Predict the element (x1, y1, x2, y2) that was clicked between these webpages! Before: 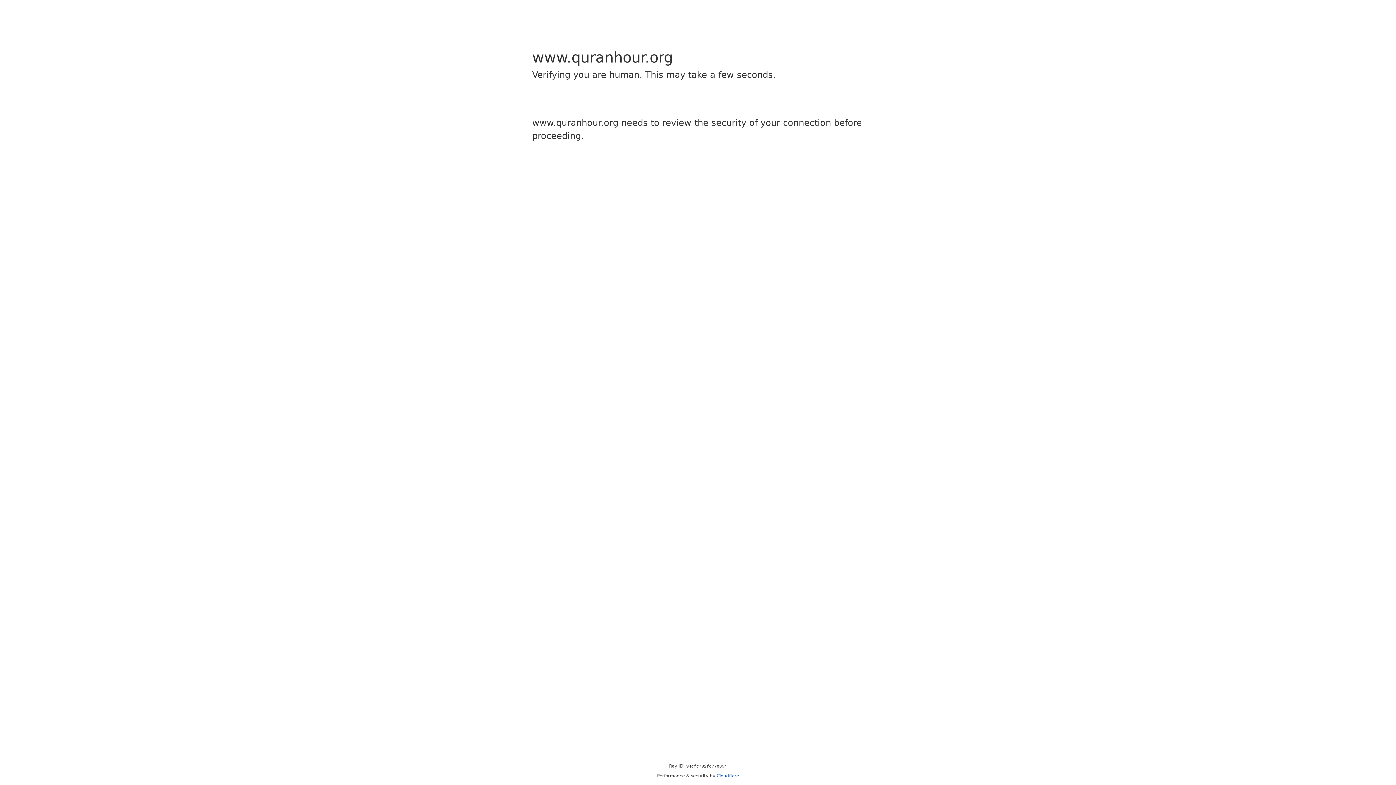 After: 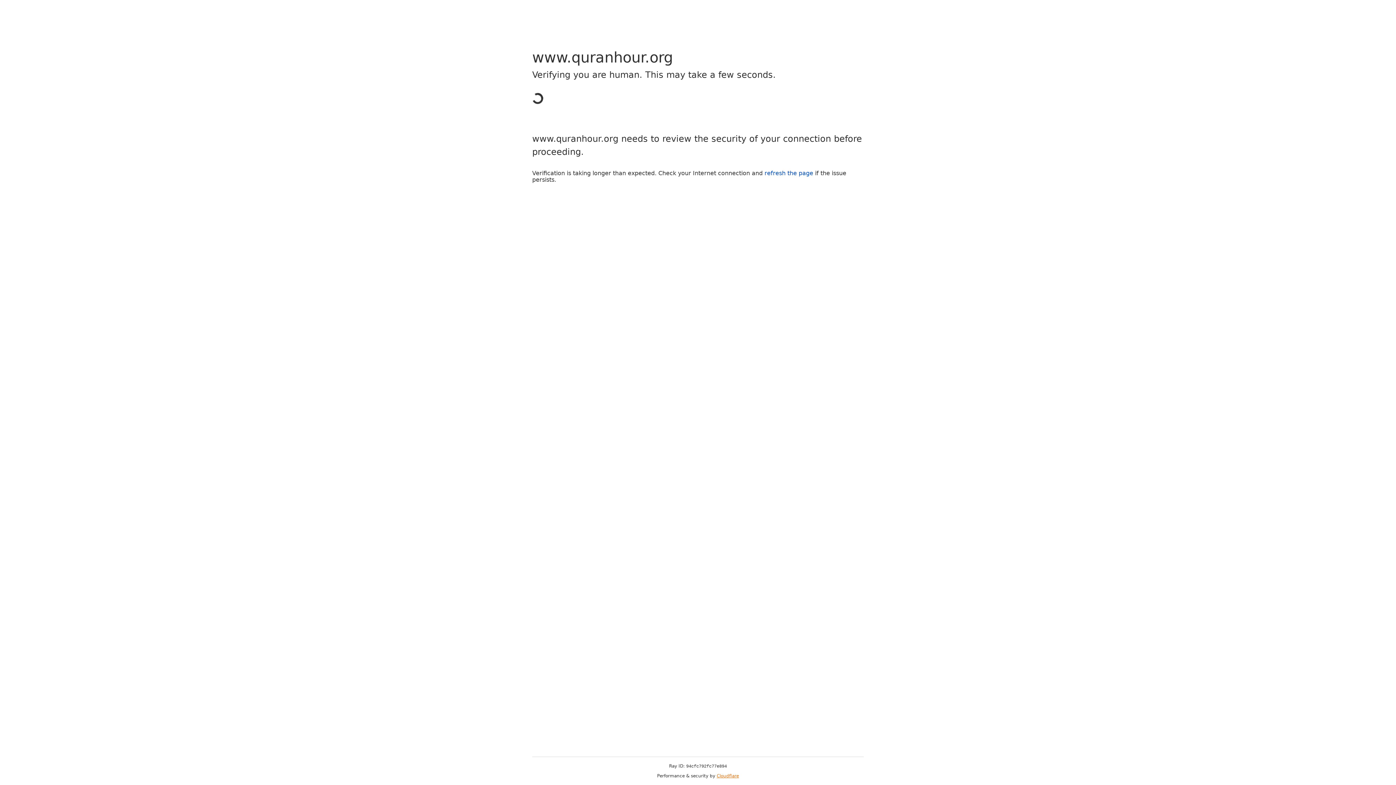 Action: label: Cloudflare bbox: (716, 773, 739, 778)